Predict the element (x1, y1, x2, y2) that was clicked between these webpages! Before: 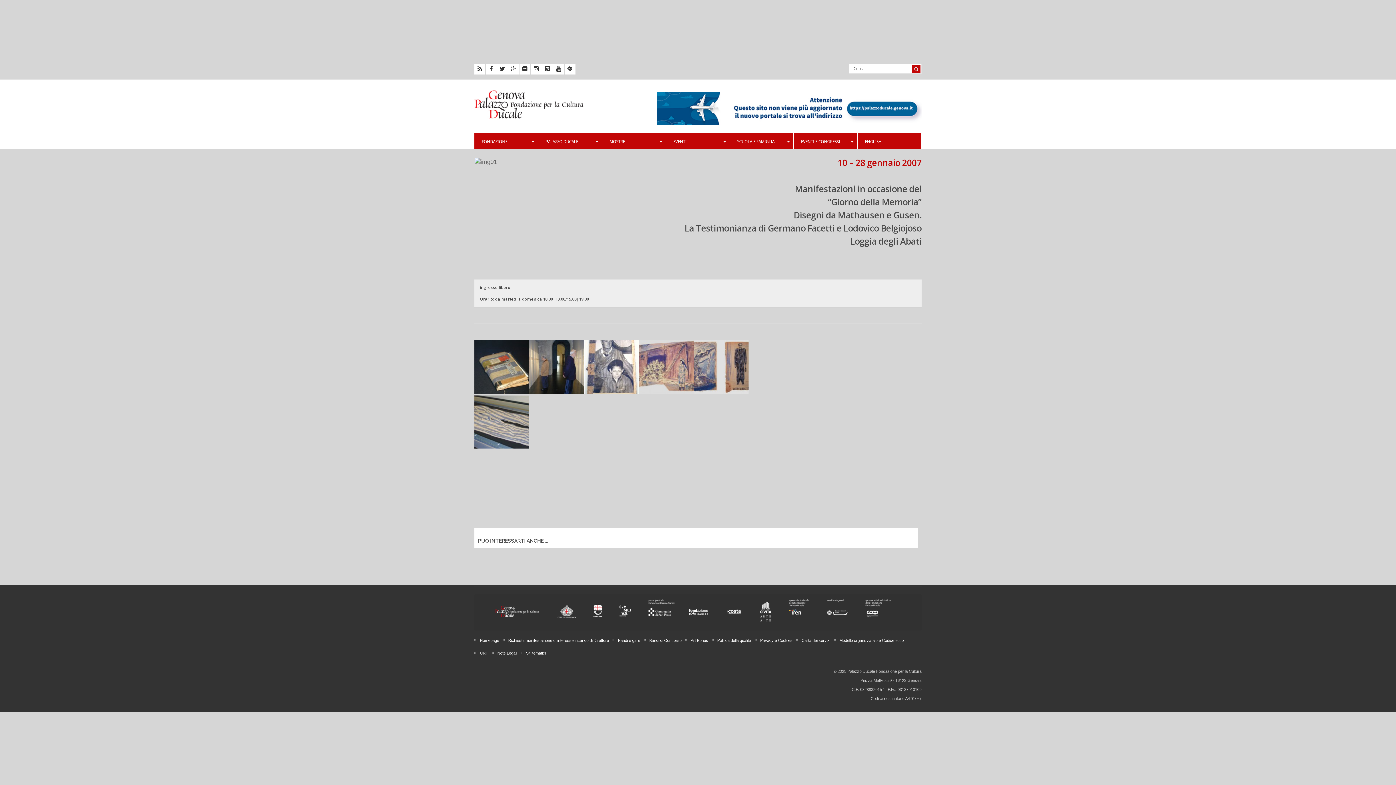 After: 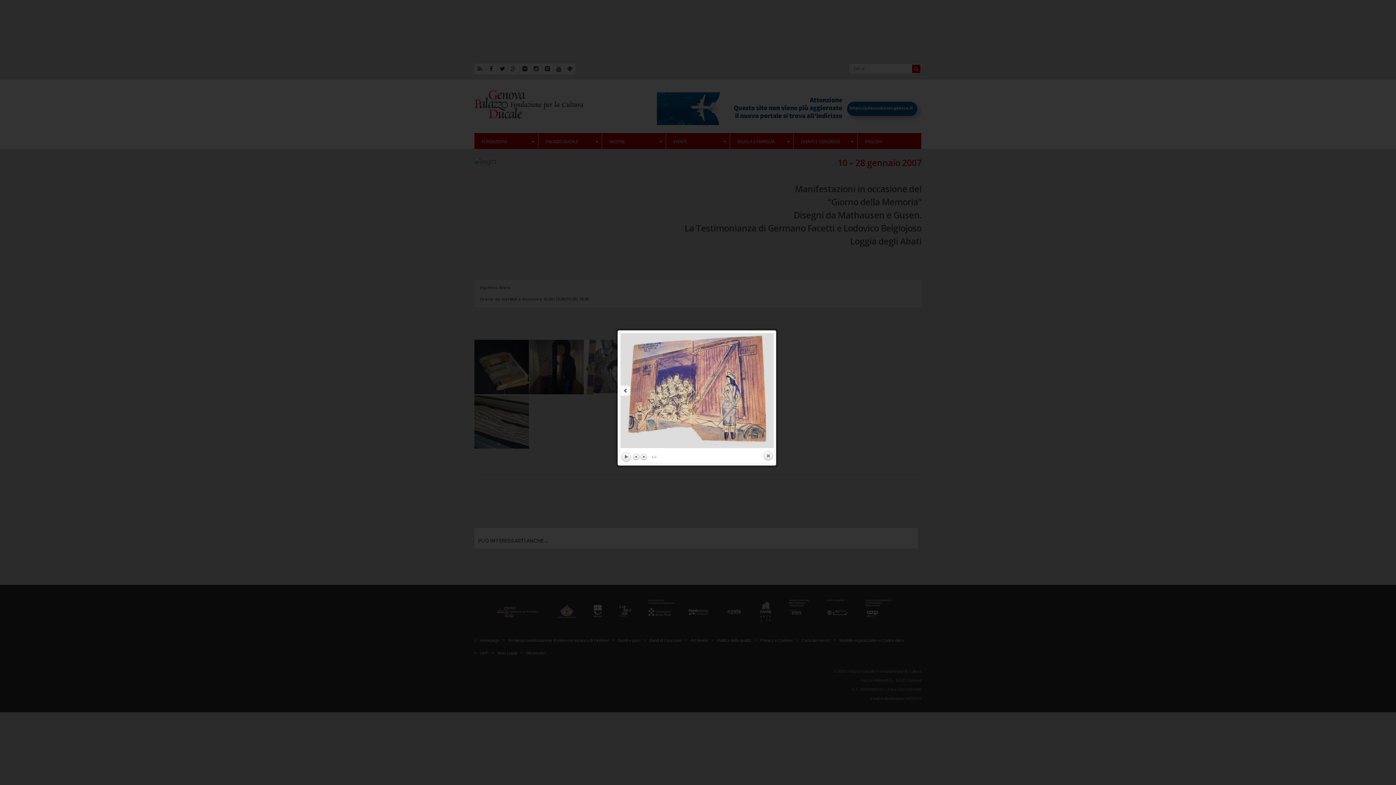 Action: bbox: (639, 339, 693, 394)